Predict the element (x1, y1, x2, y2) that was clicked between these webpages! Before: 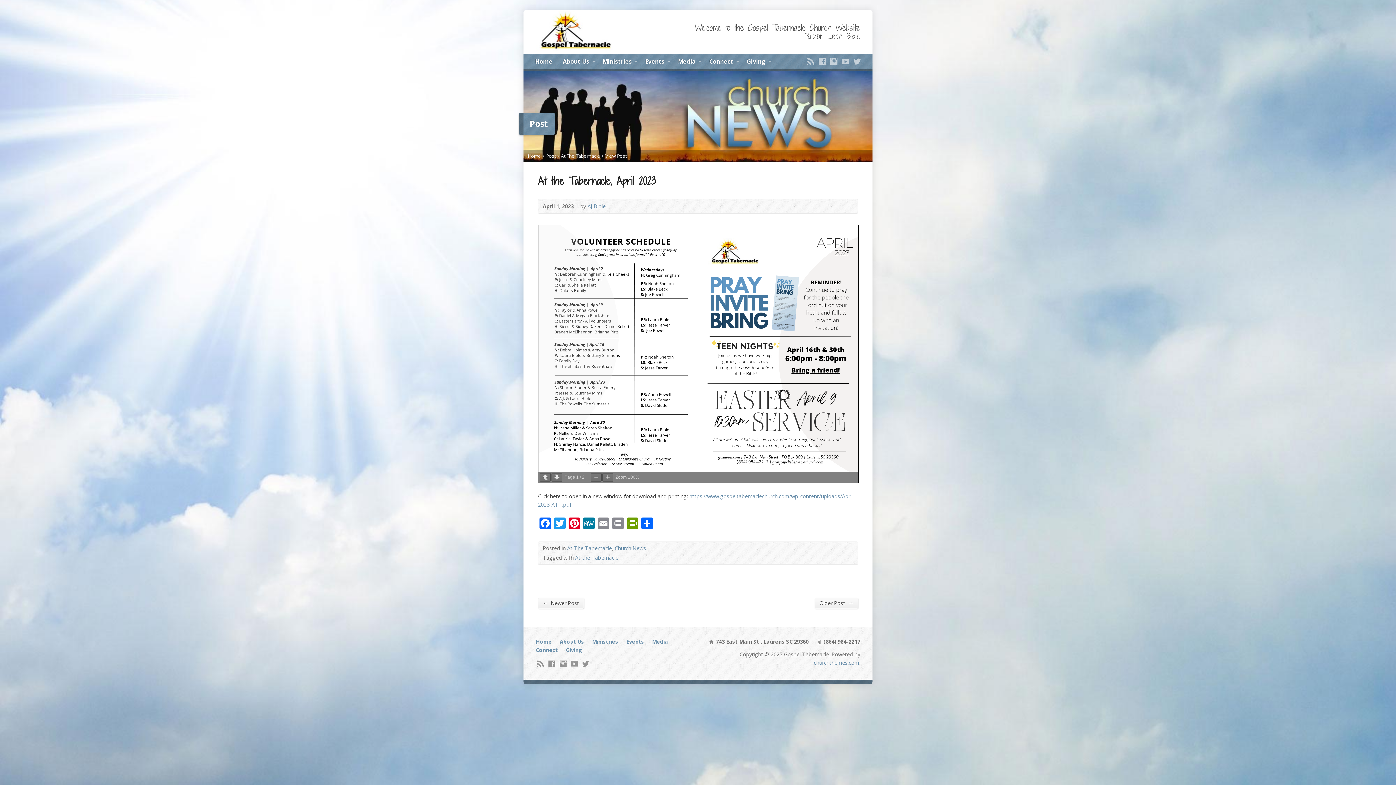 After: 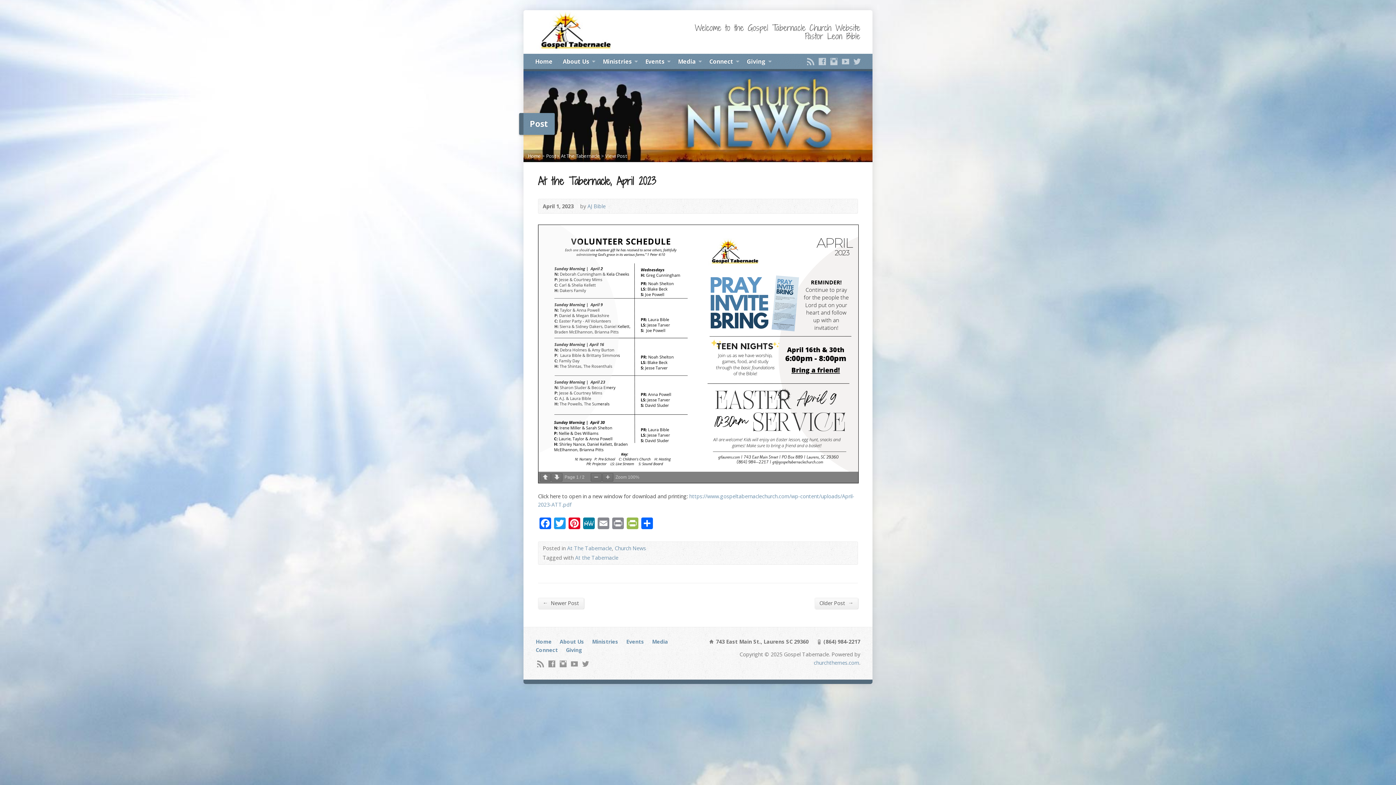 Action: label: PrintFriendly bbox: (625, 517, 640, 530)